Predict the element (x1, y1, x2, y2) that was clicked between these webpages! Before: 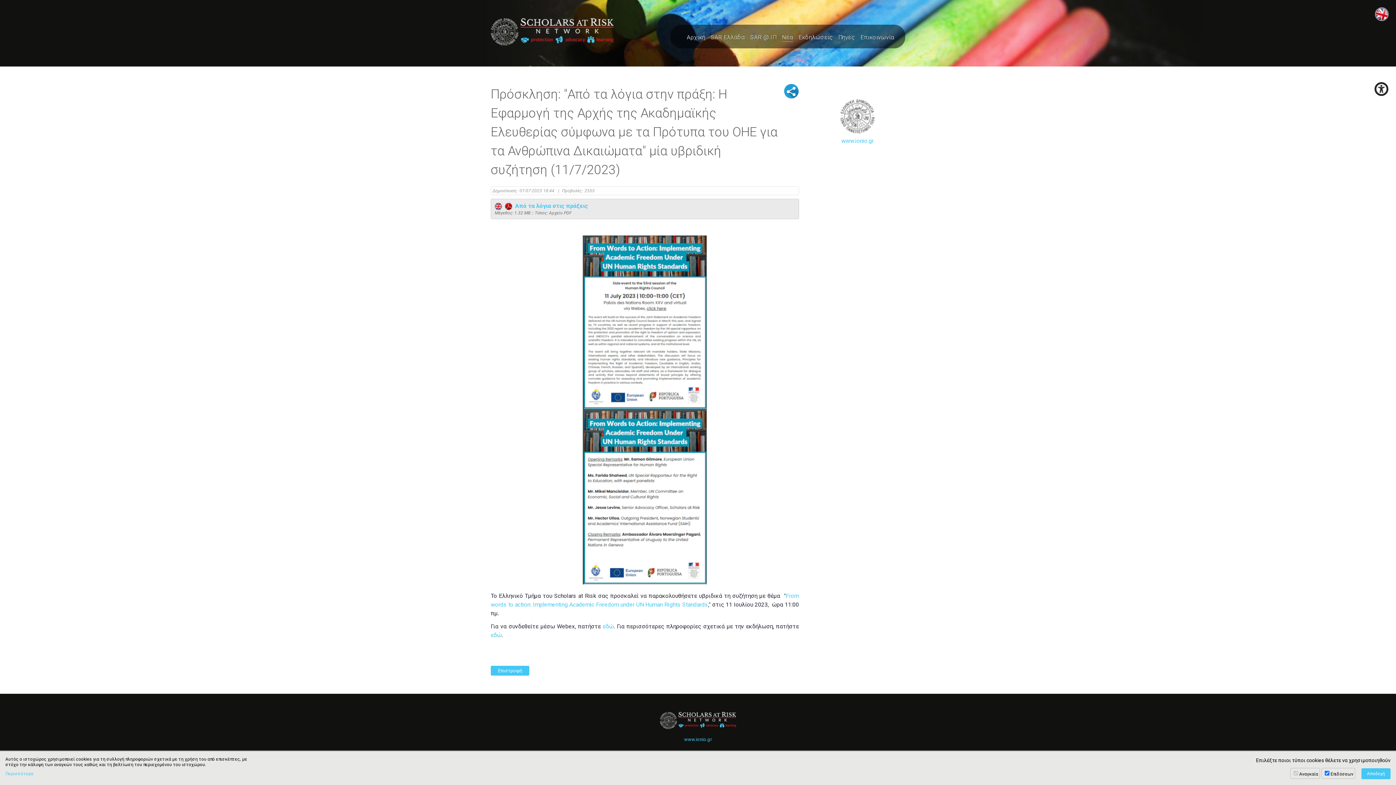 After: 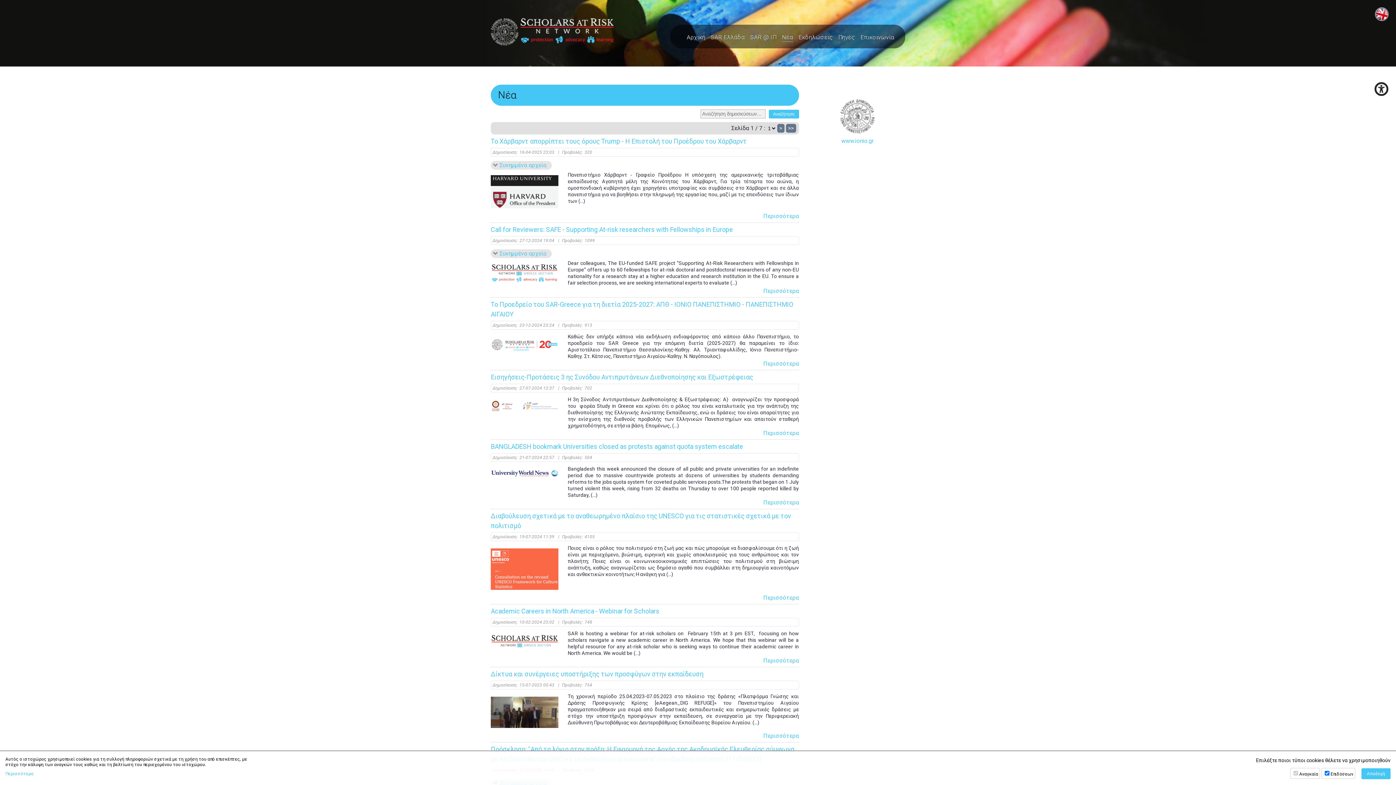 Action: bbox: (782, 30, 793, 41) label: Νέα